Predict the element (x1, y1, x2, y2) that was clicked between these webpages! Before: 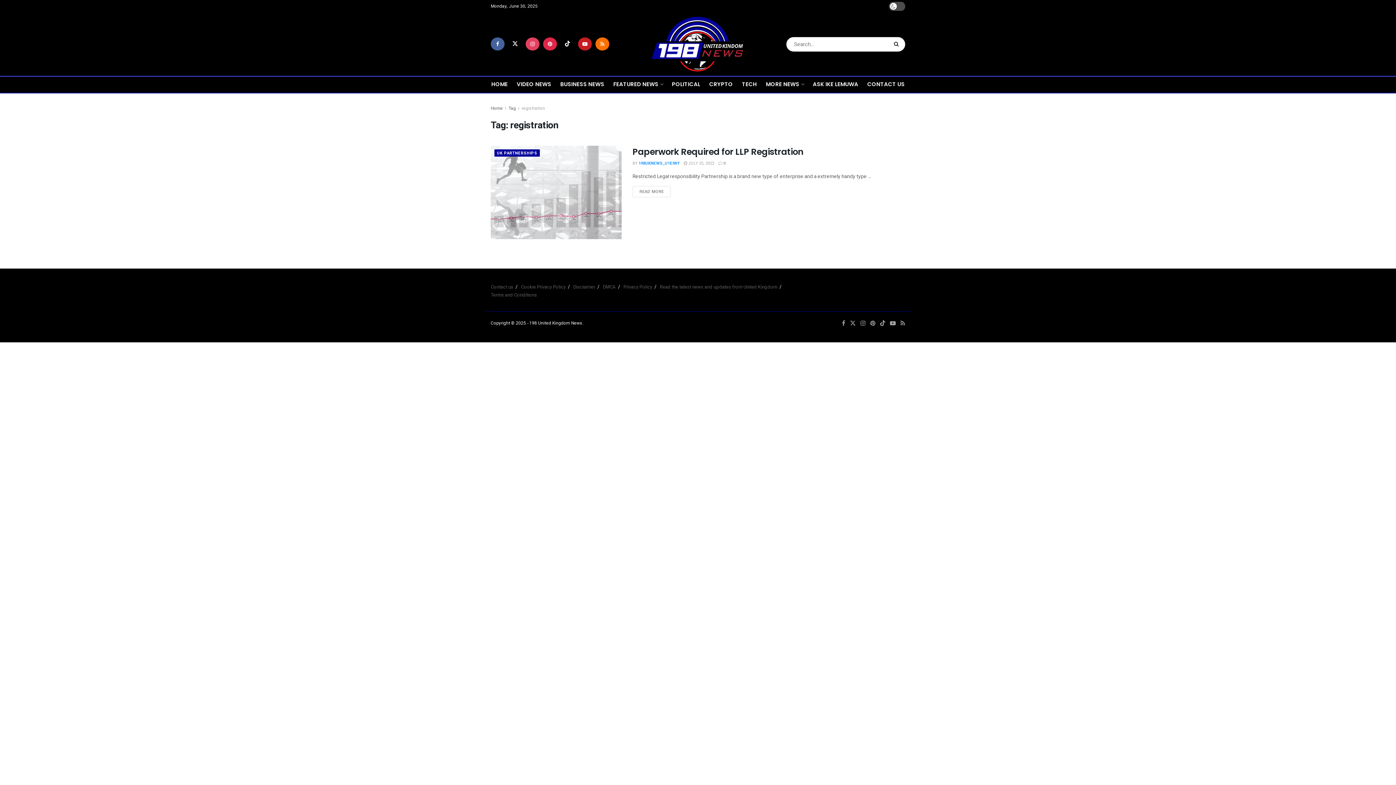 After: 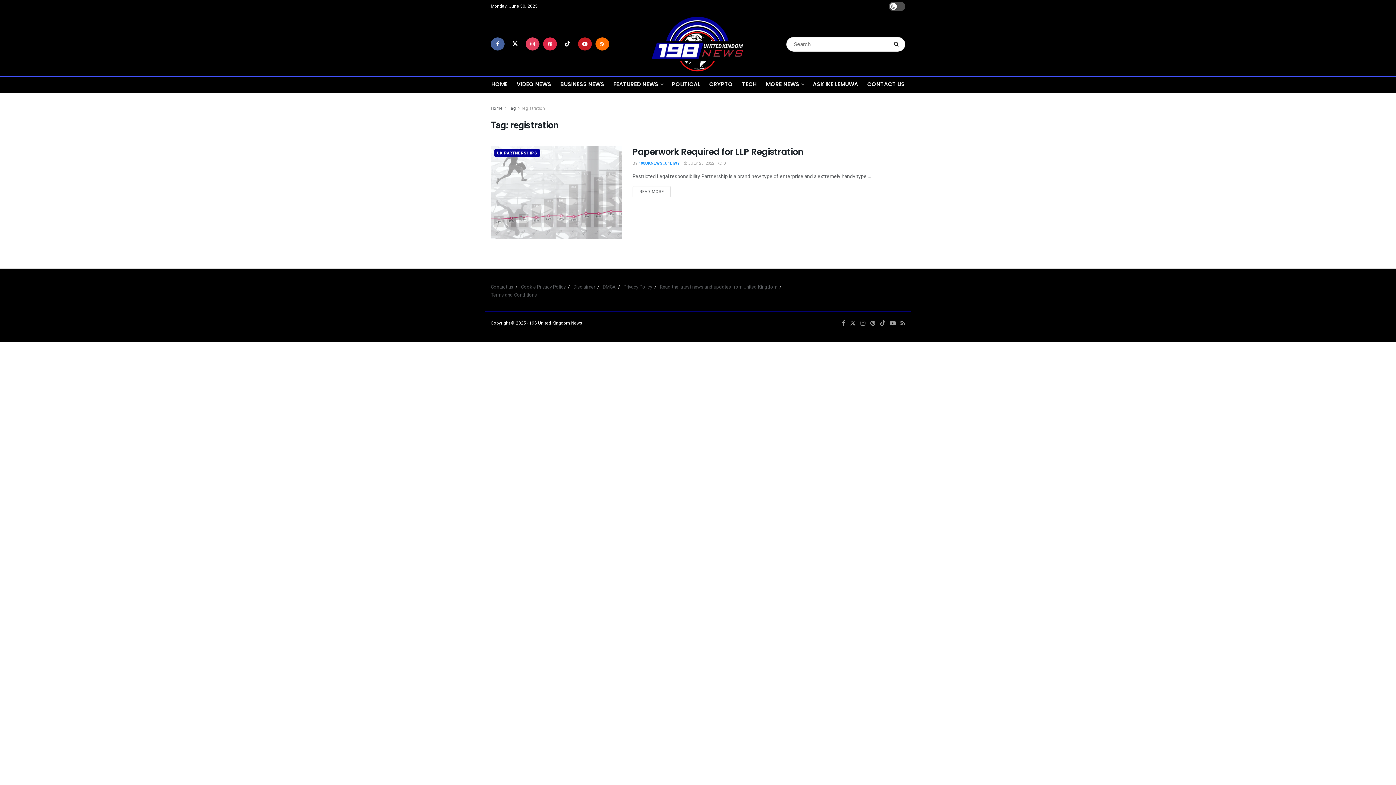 Action: label: Tag bbox: (508, 105, 516, 111)